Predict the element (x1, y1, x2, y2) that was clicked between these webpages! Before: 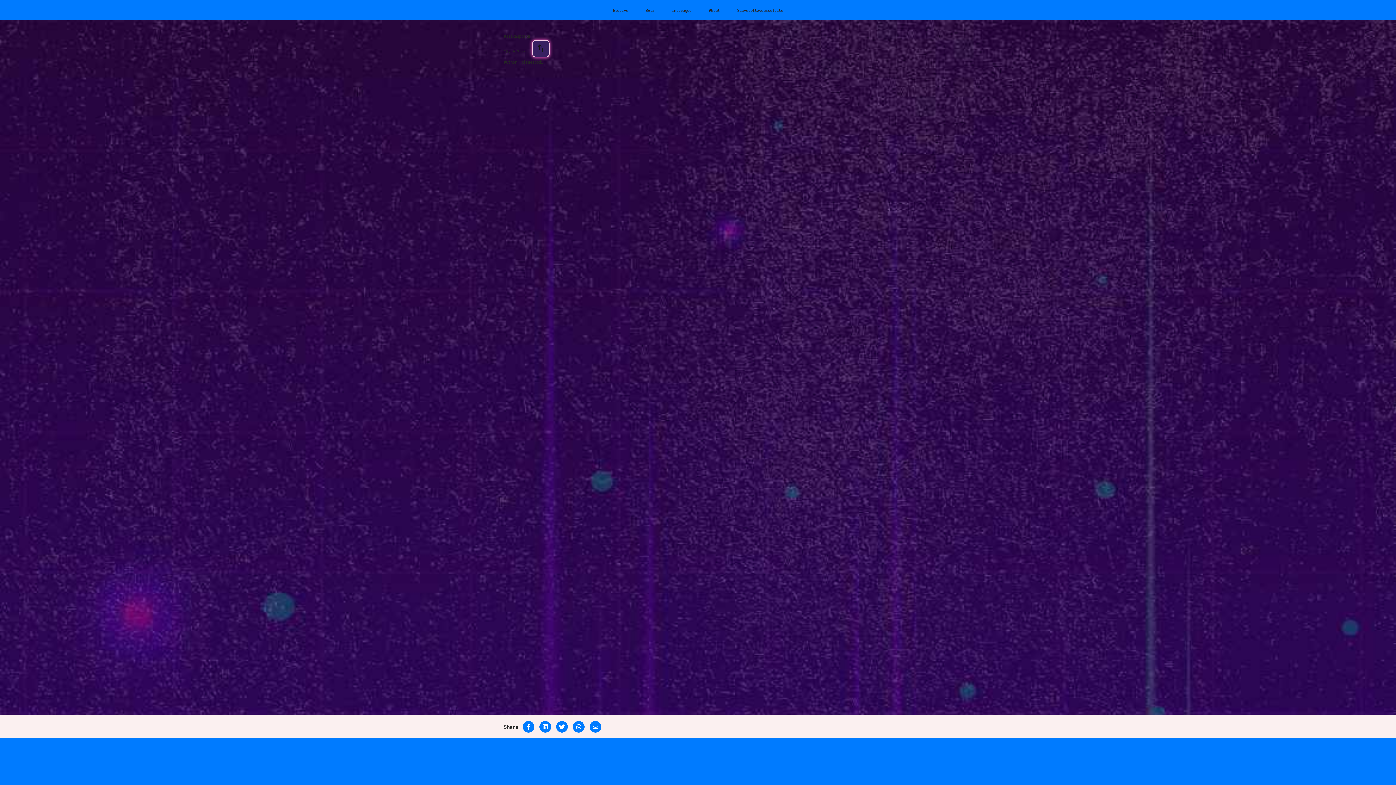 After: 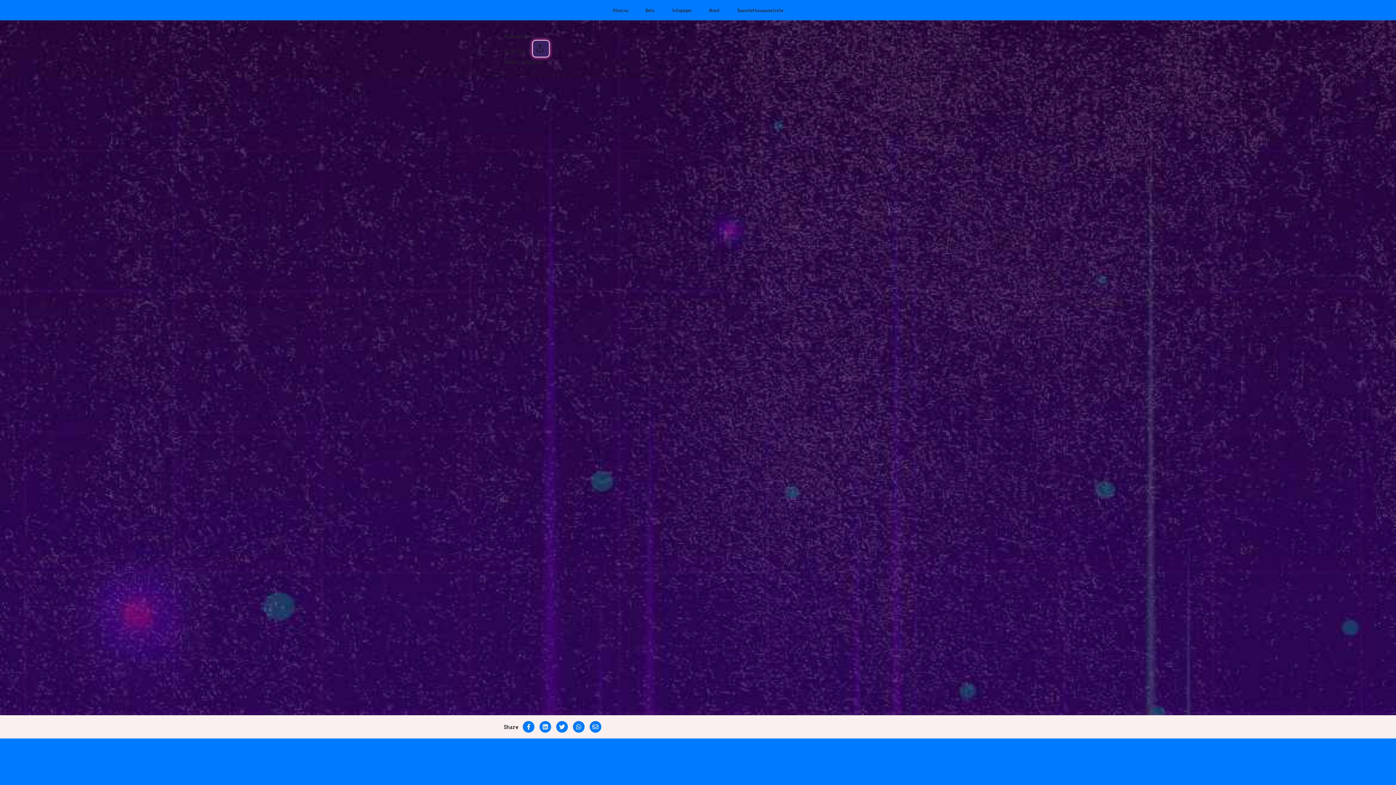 Action: bbox: (571, 723, 588, 729) label:  
Share on WhatsApp